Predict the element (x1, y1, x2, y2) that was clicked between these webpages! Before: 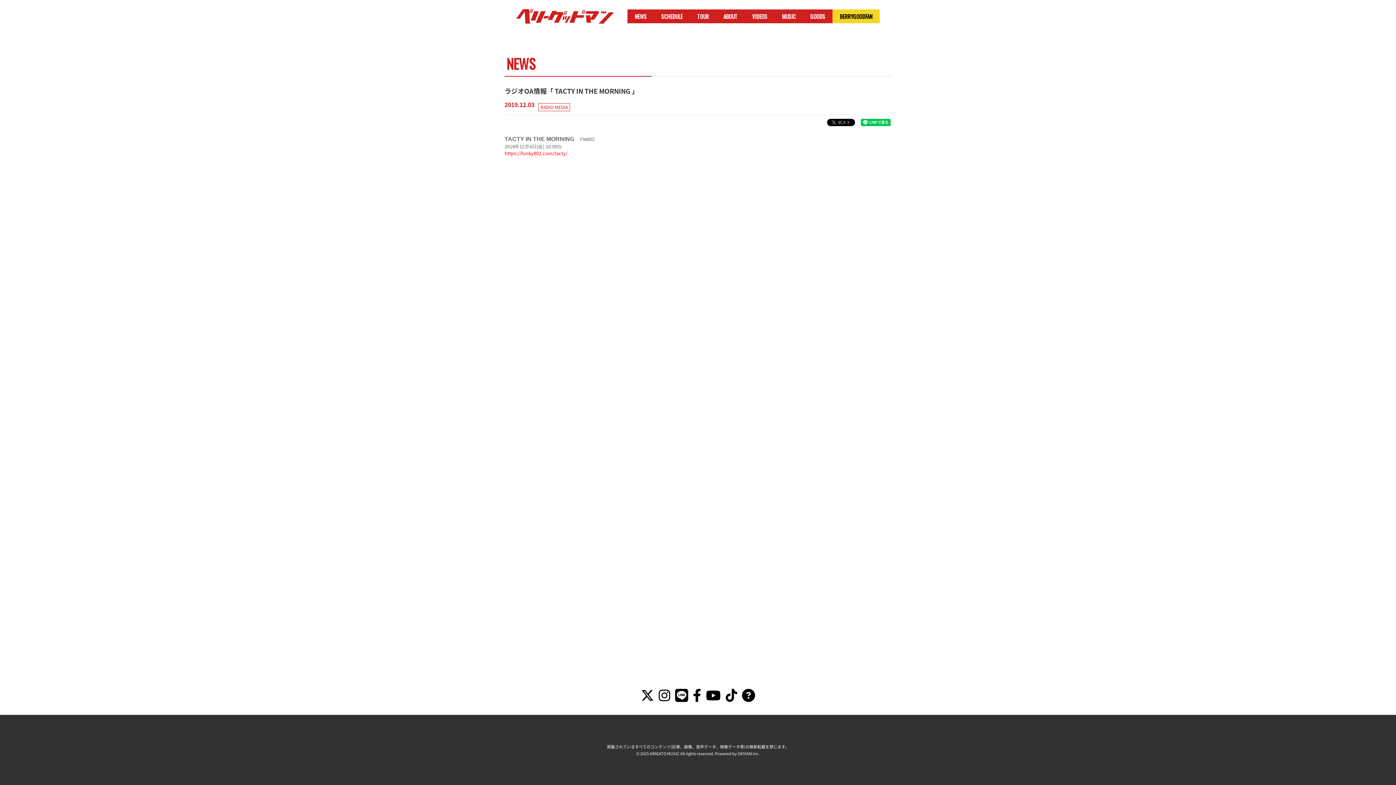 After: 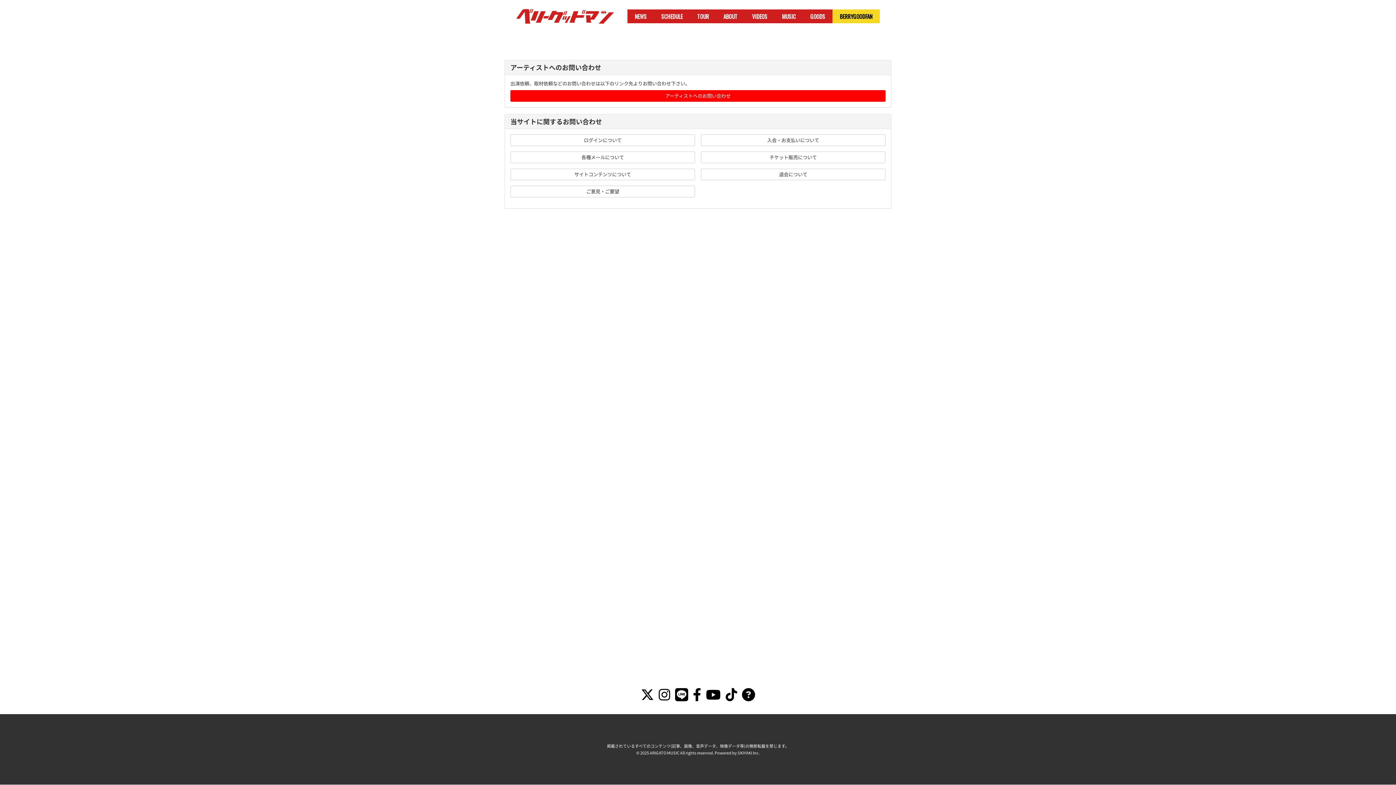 Action: bbox: (742, 685, 755, 705)